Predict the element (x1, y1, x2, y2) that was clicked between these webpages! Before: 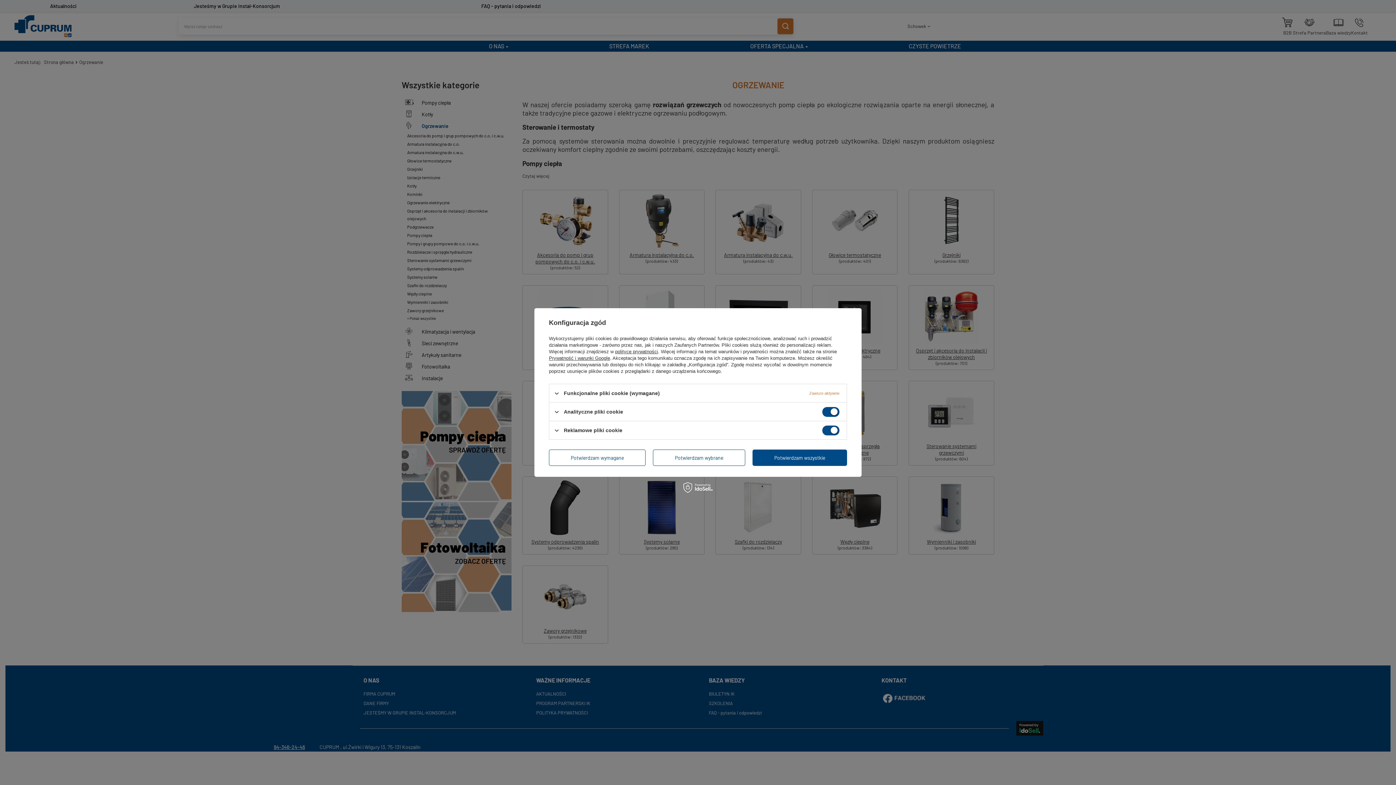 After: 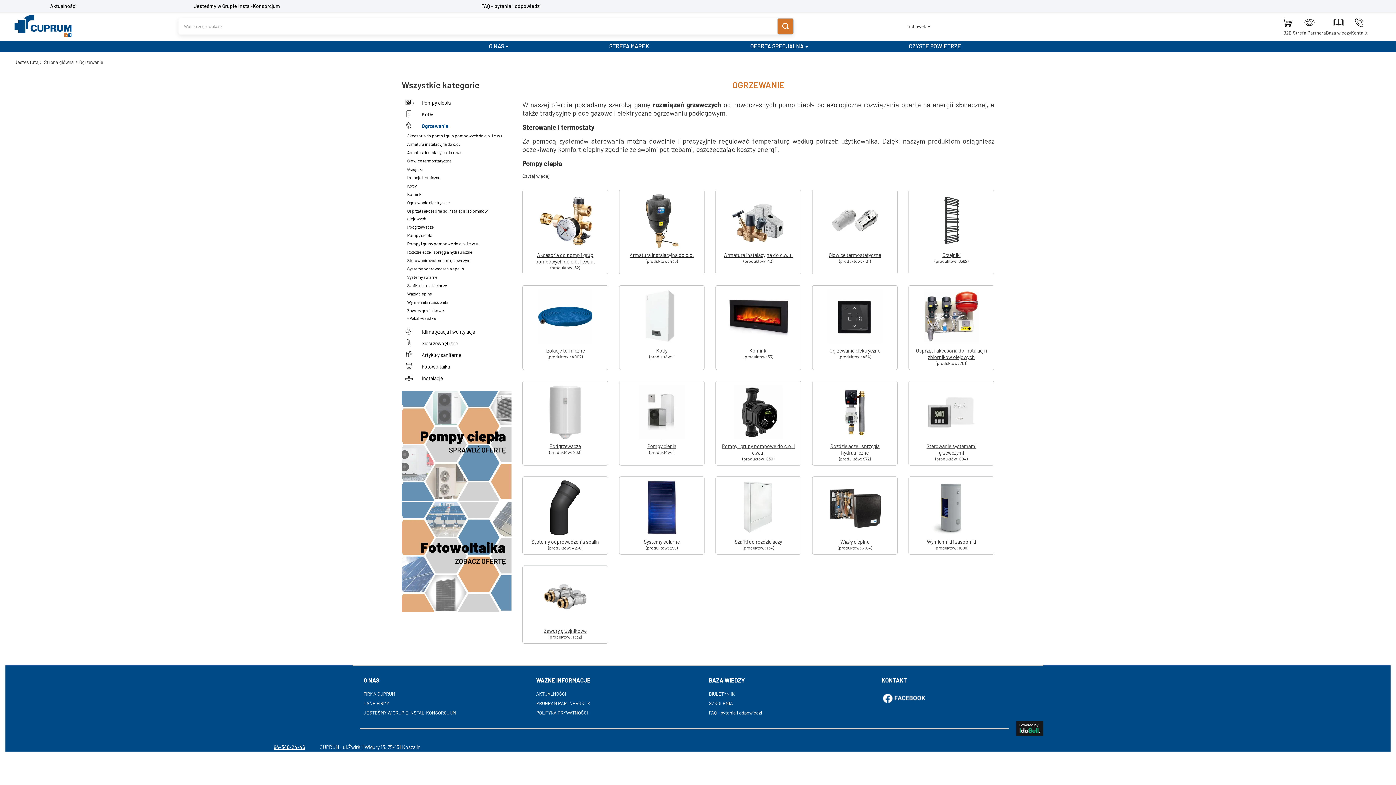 Action: label: Potwierdzam wybrane bbox: (653, 449, 745, 466)